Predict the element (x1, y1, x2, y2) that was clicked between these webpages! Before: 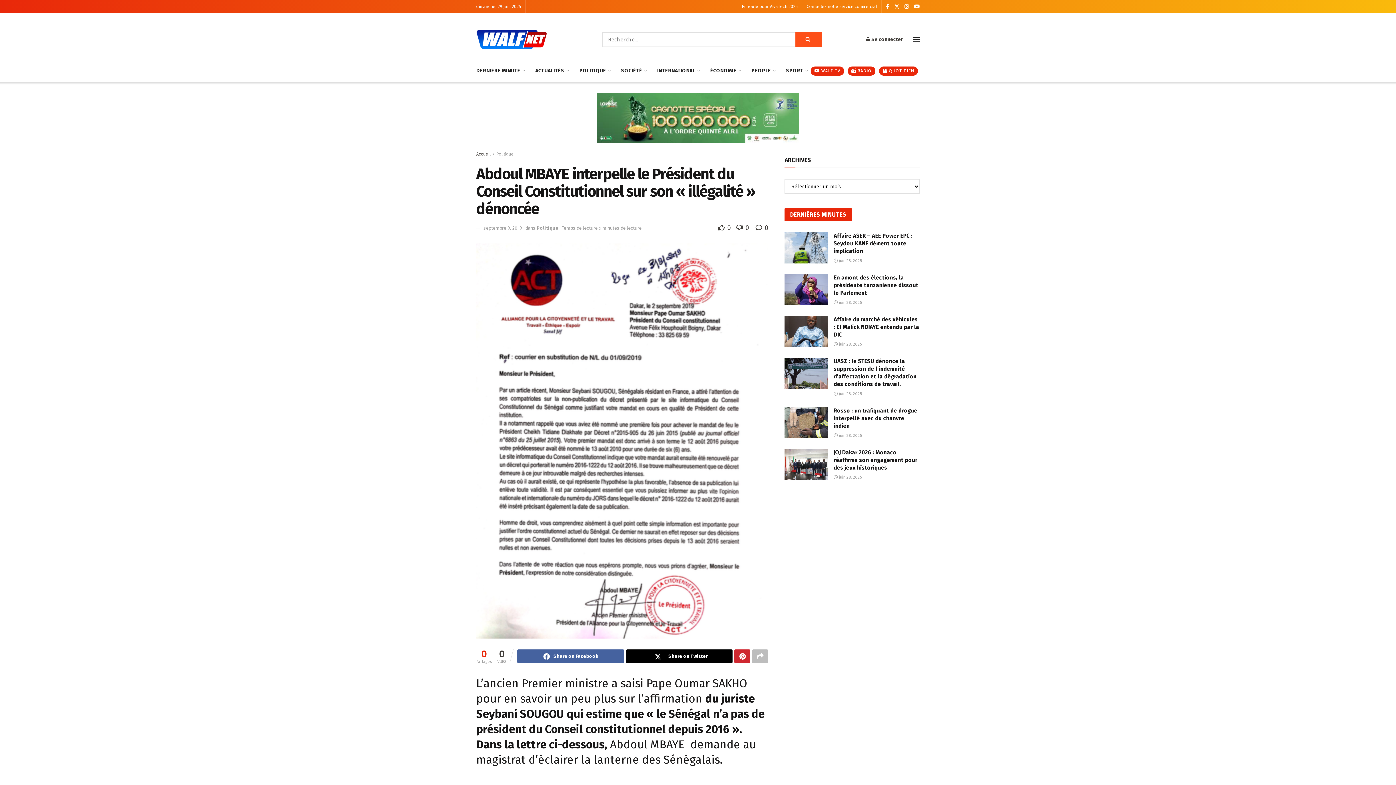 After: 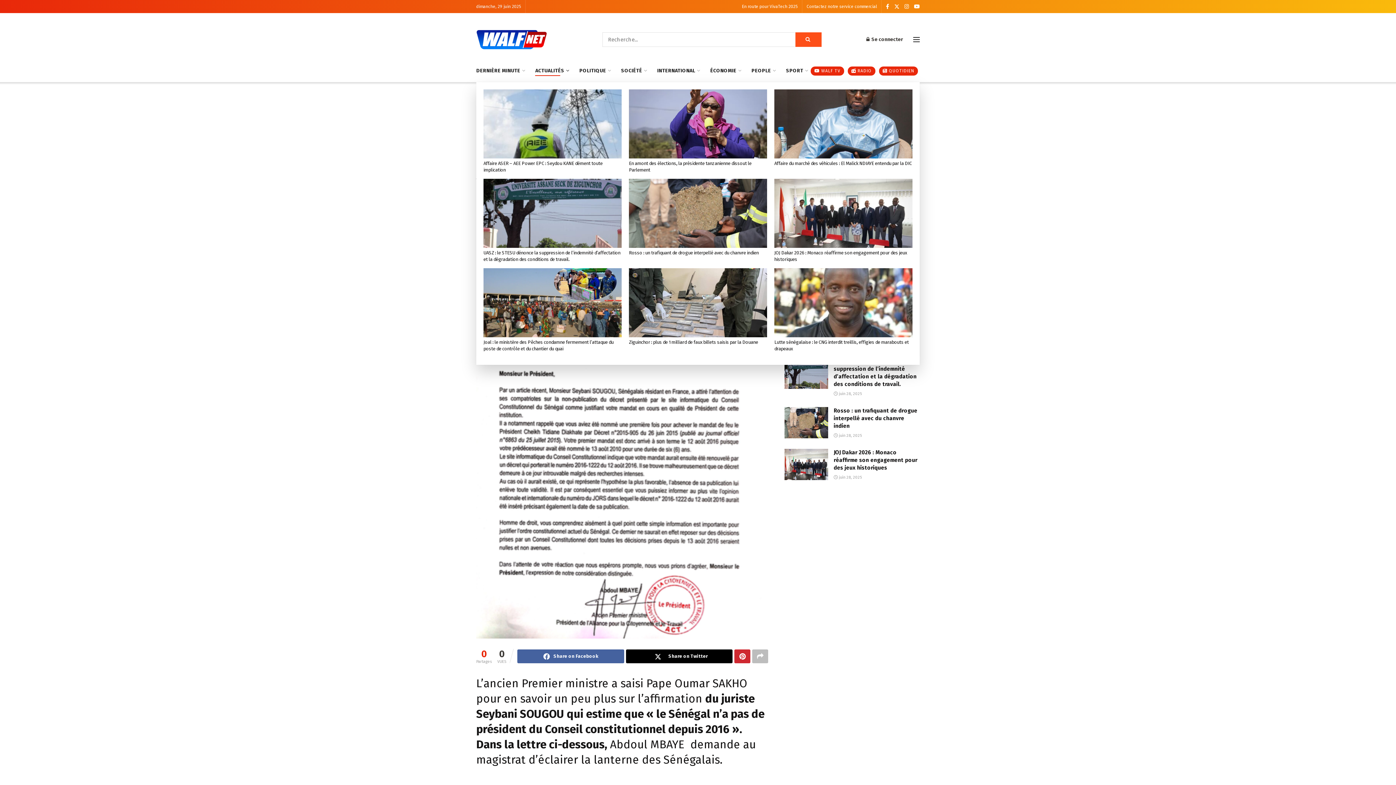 Action: label: ACTUALITÉS bbox: (535, 65, 568, 76)